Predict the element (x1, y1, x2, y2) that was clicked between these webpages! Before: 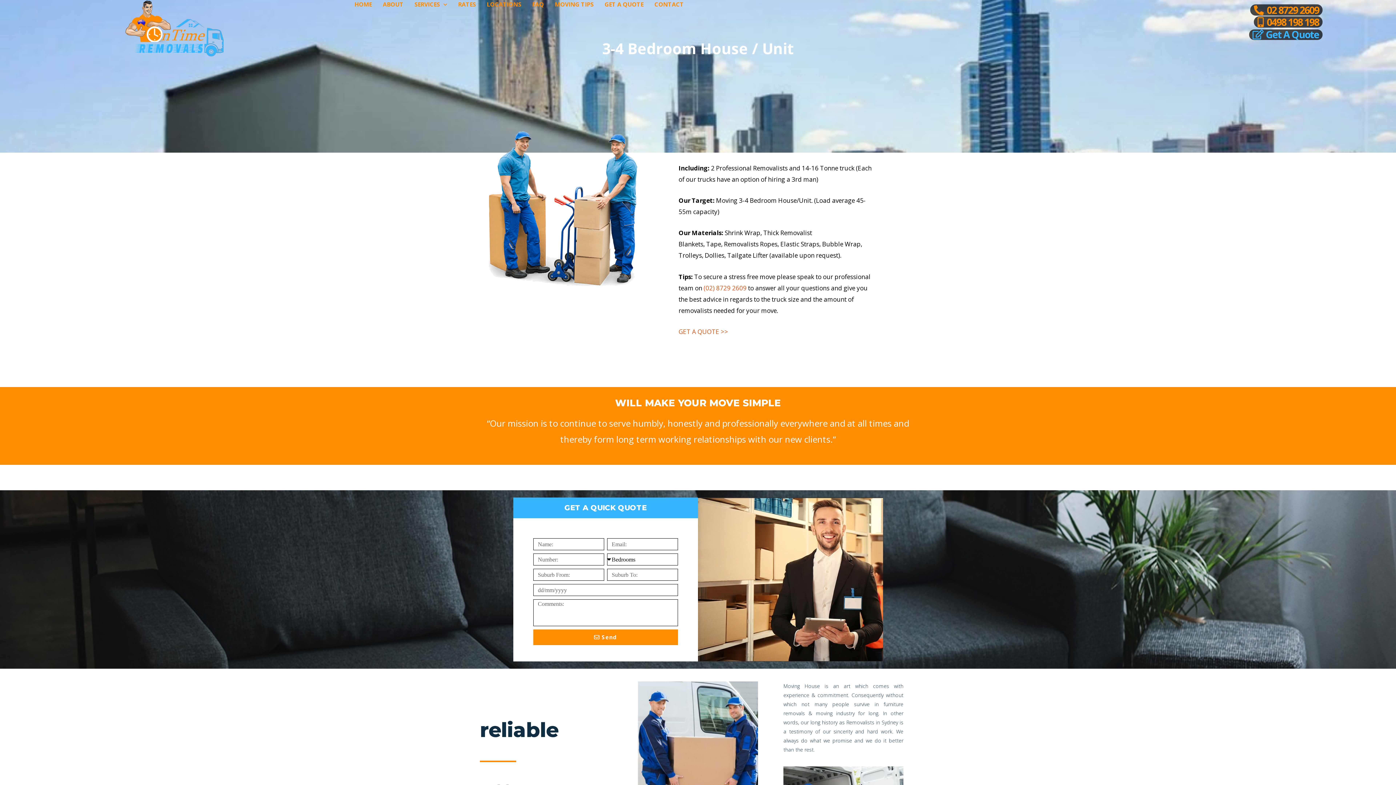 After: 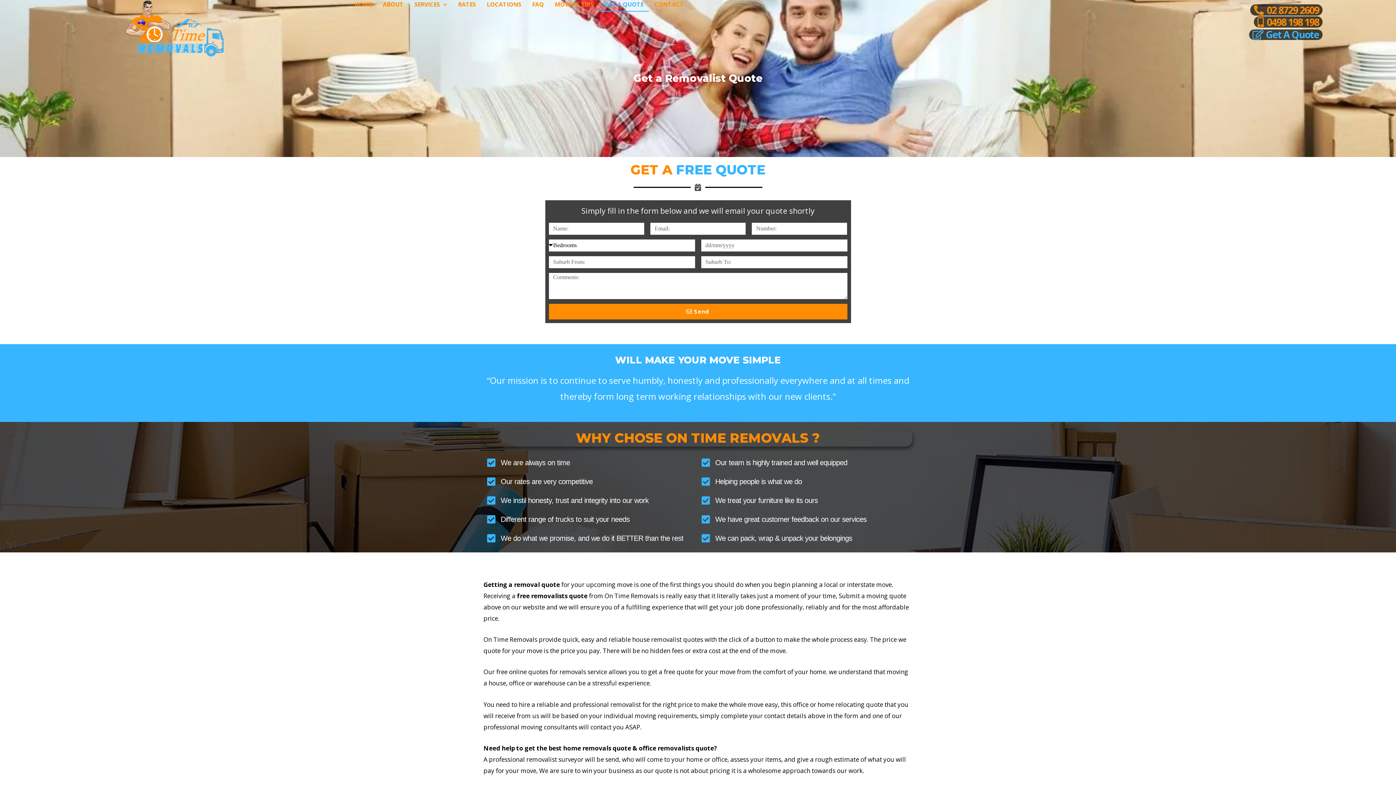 Action: label: Get A Quote bbox: (1249, 29, 1322, 40)